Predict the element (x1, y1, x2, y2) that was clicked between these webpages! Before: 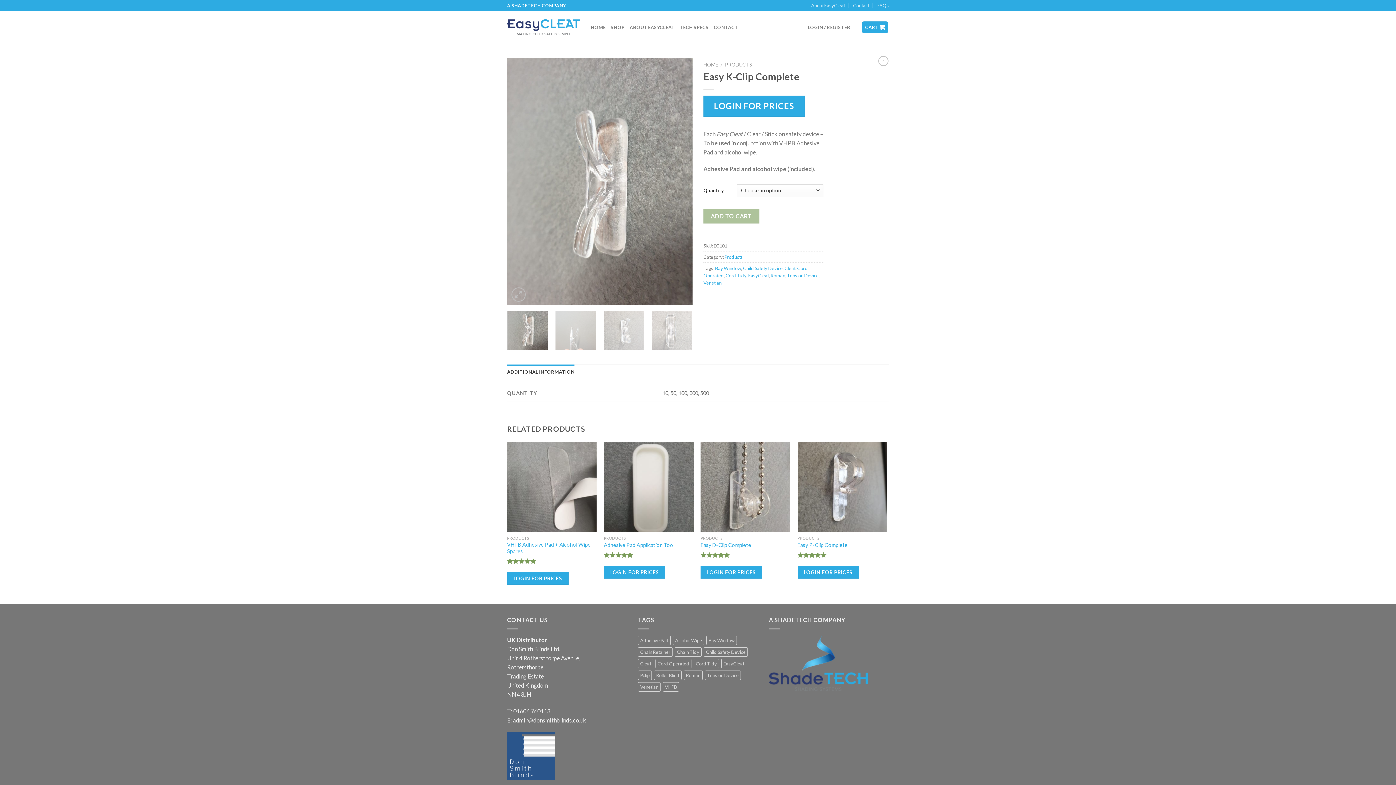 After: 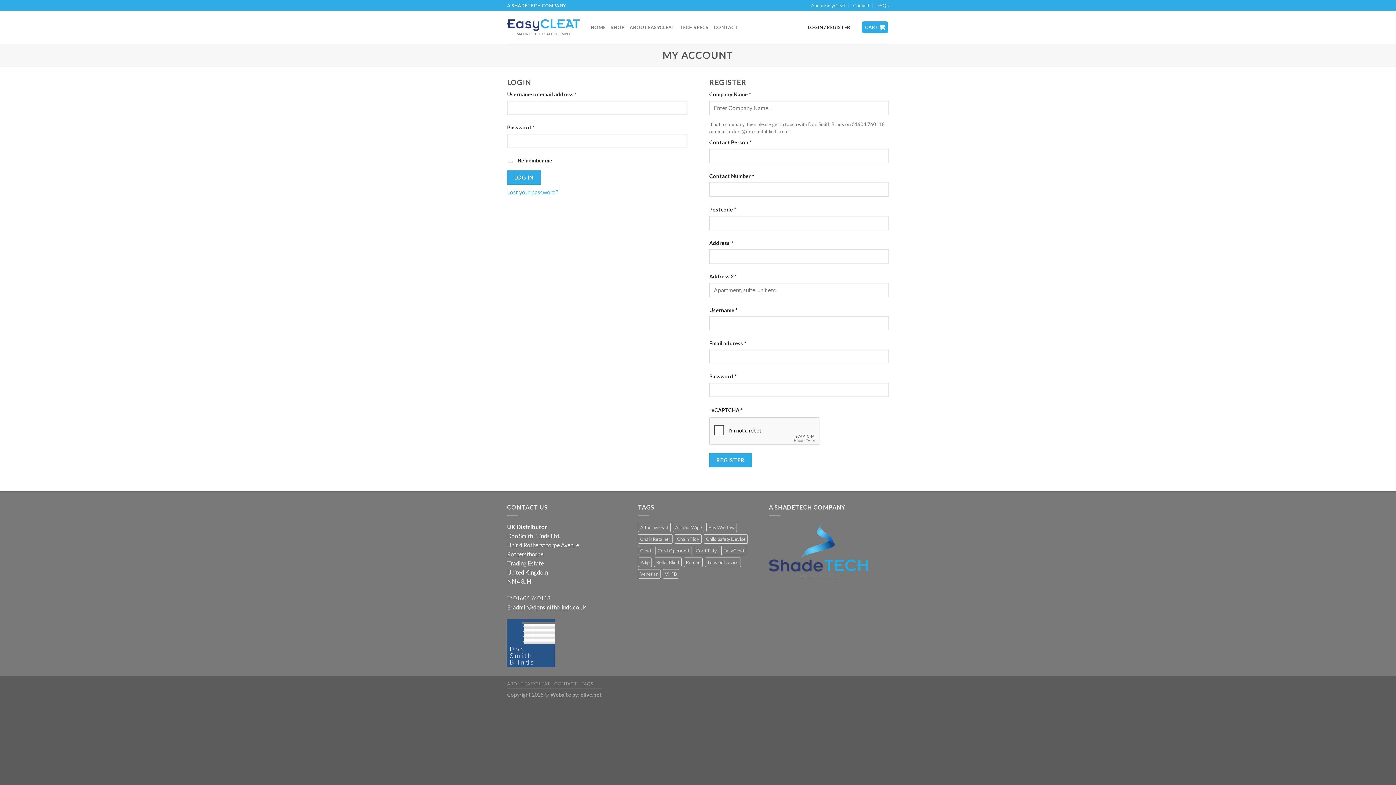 Action: label: LOGIN FOR PRICES bbox: (604, 566, 665, 578)